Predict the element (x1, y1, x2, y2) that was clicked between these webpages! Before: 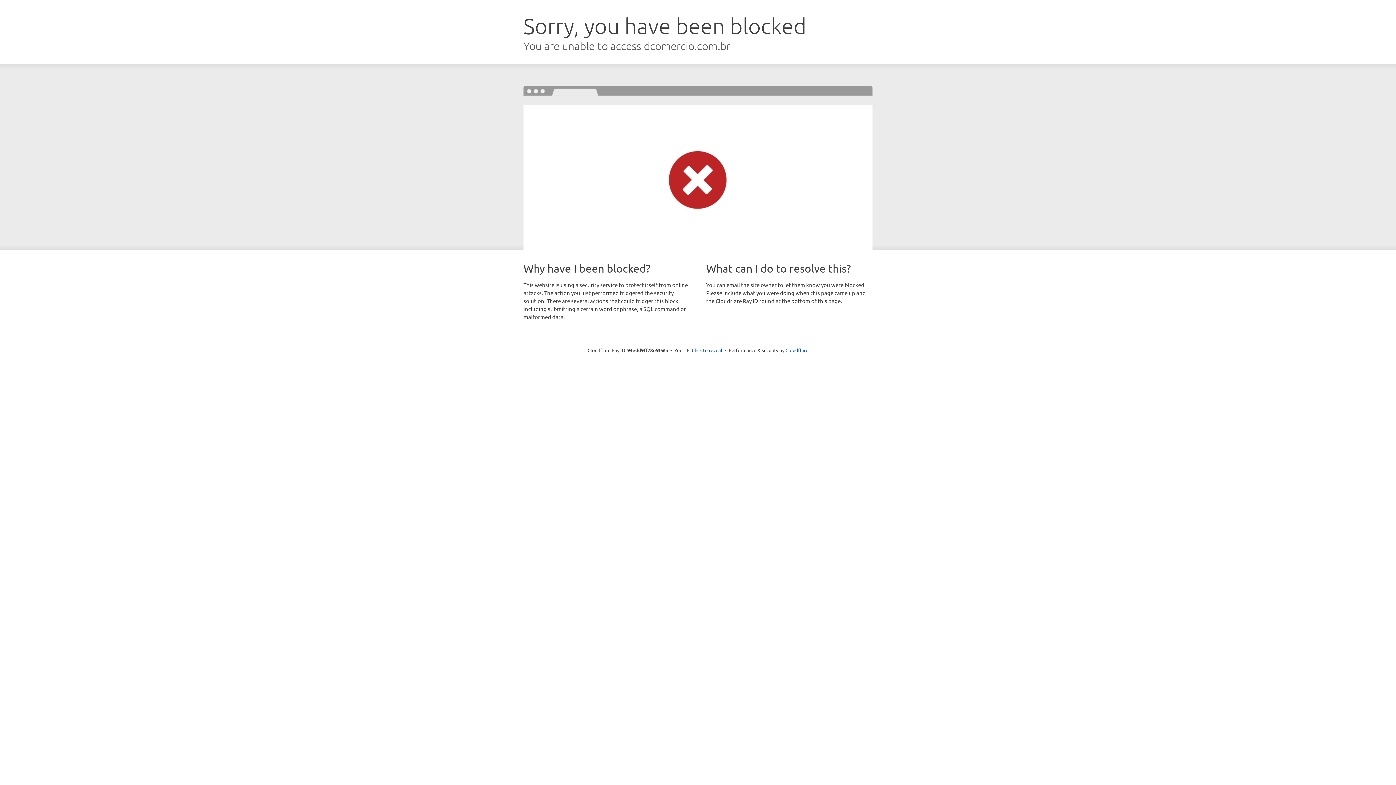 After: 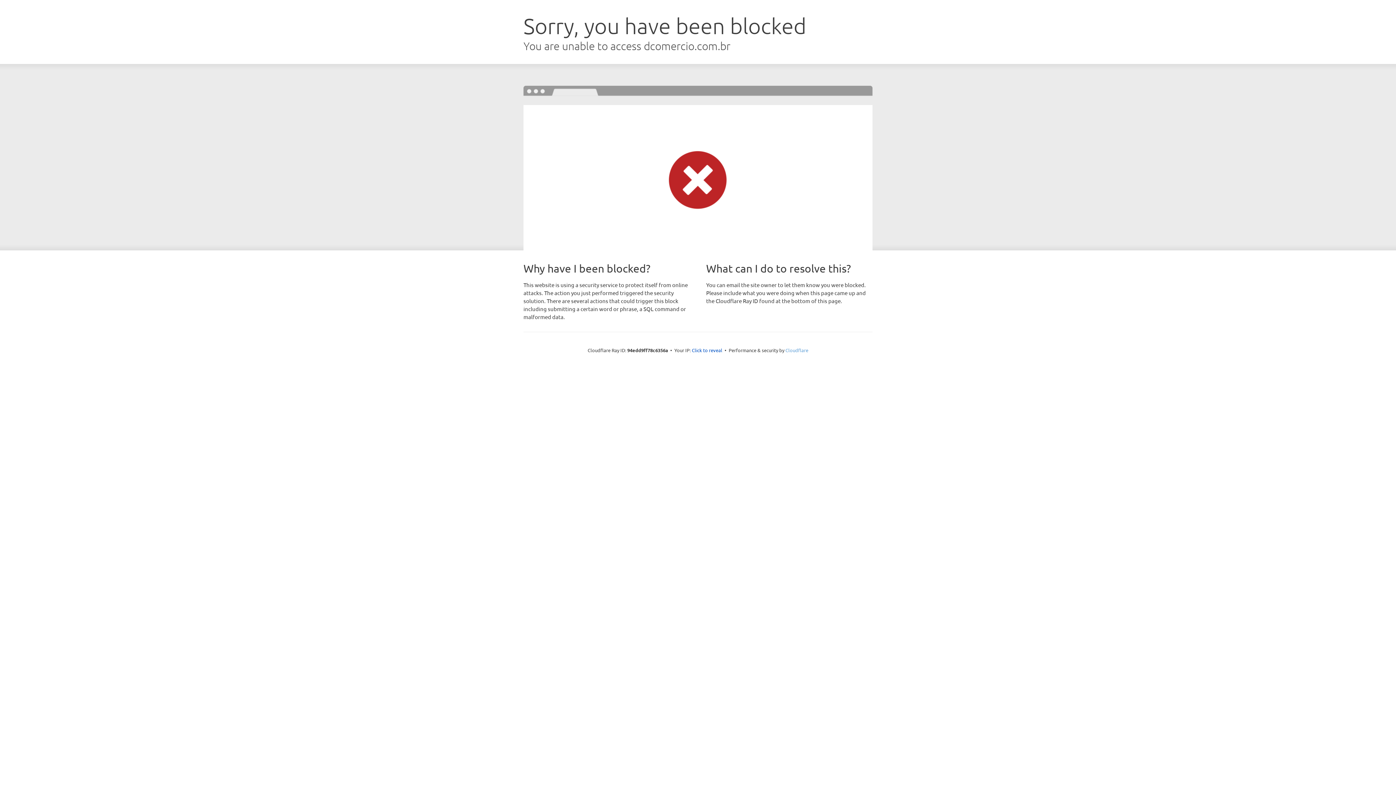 Action: bbox: (785, 347, 808, 353) label: Cloudflare